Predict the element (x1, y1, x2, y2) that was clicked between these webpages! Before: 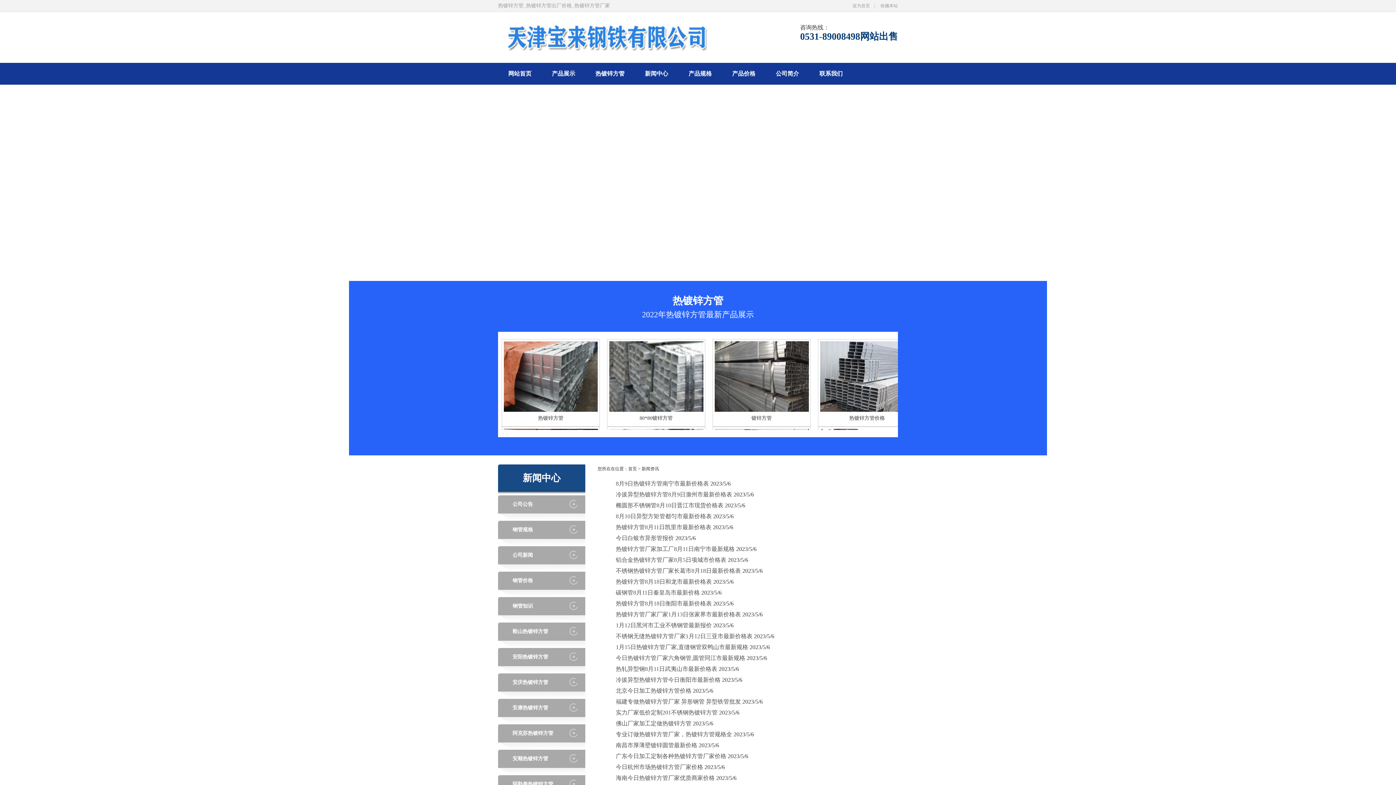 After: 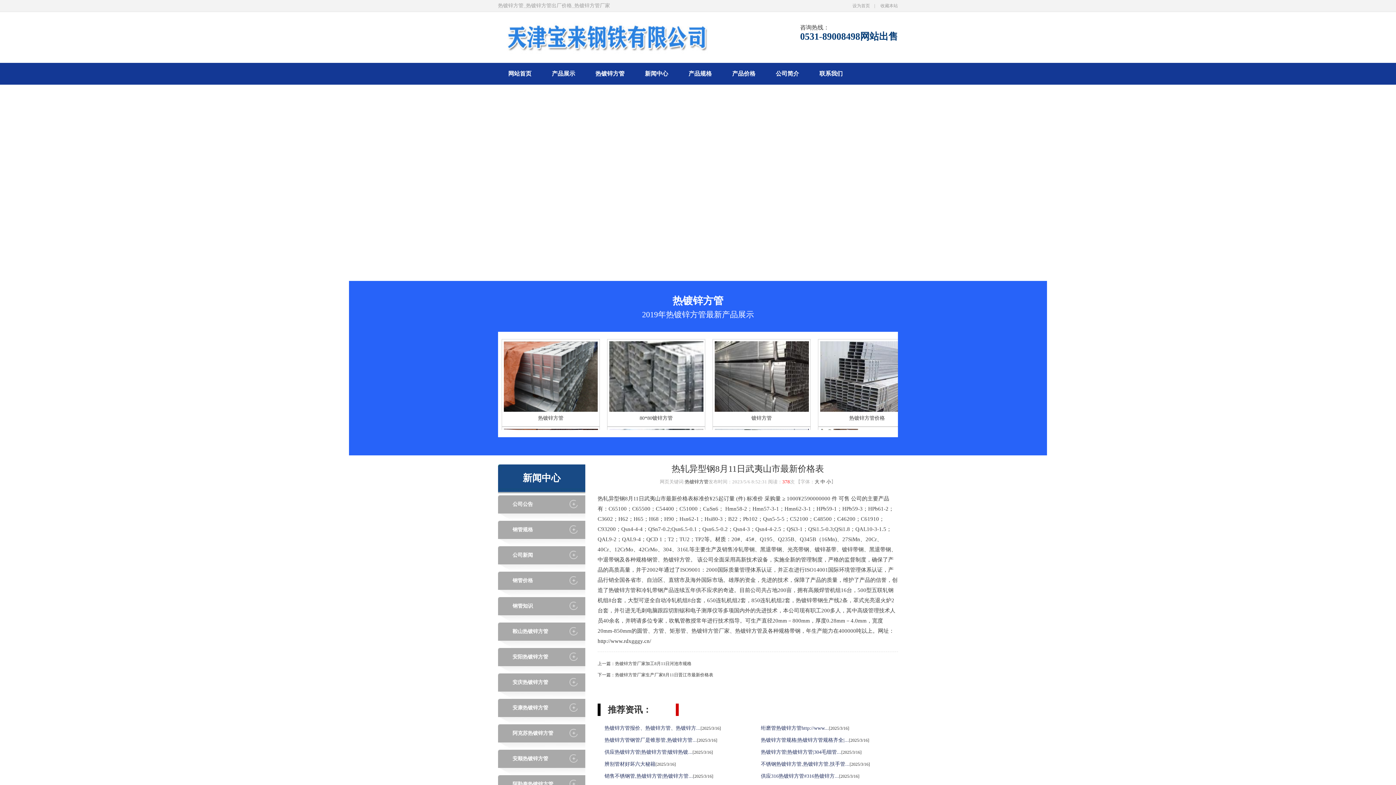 Action: label: 热轧异型钢8月11日武夷山市最新价格表 bbox: (616, 666, 717, 672)